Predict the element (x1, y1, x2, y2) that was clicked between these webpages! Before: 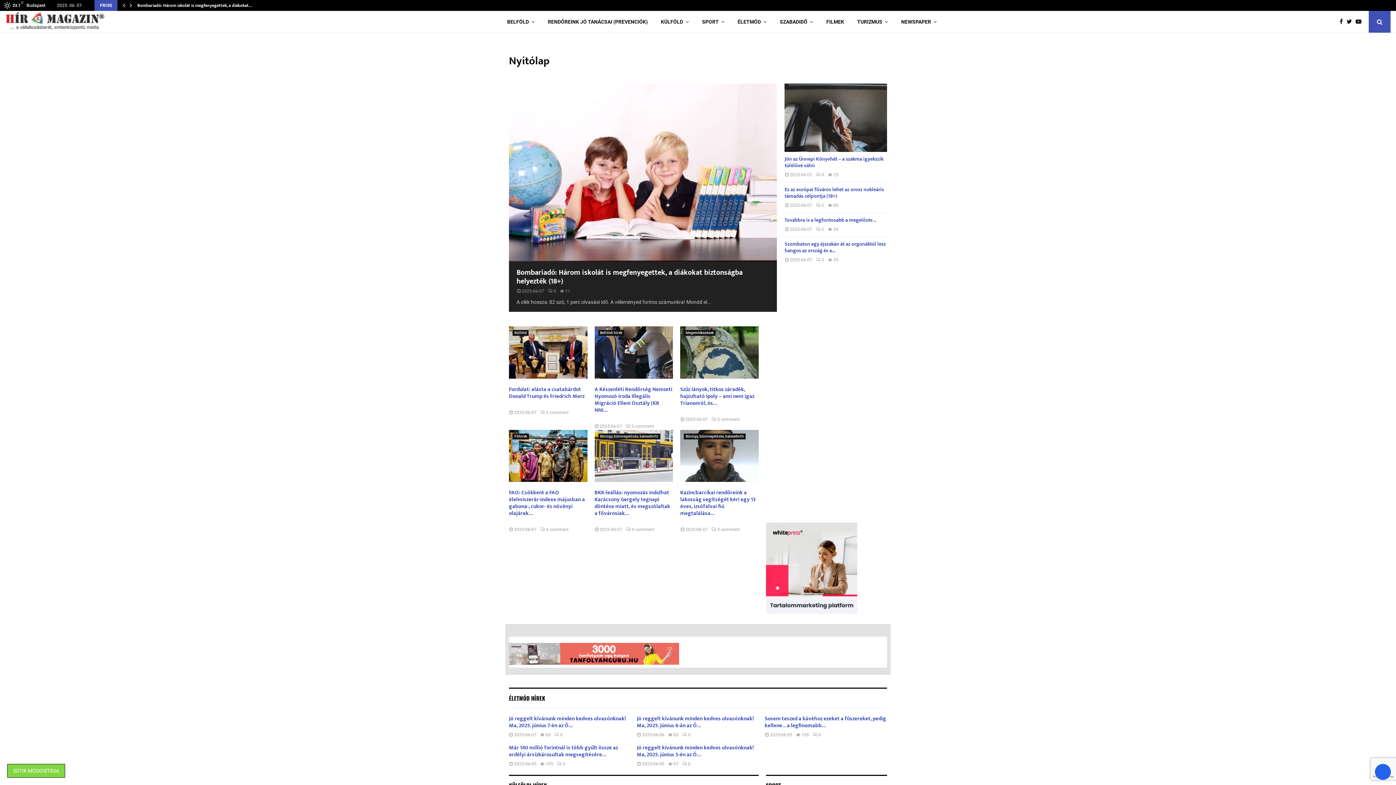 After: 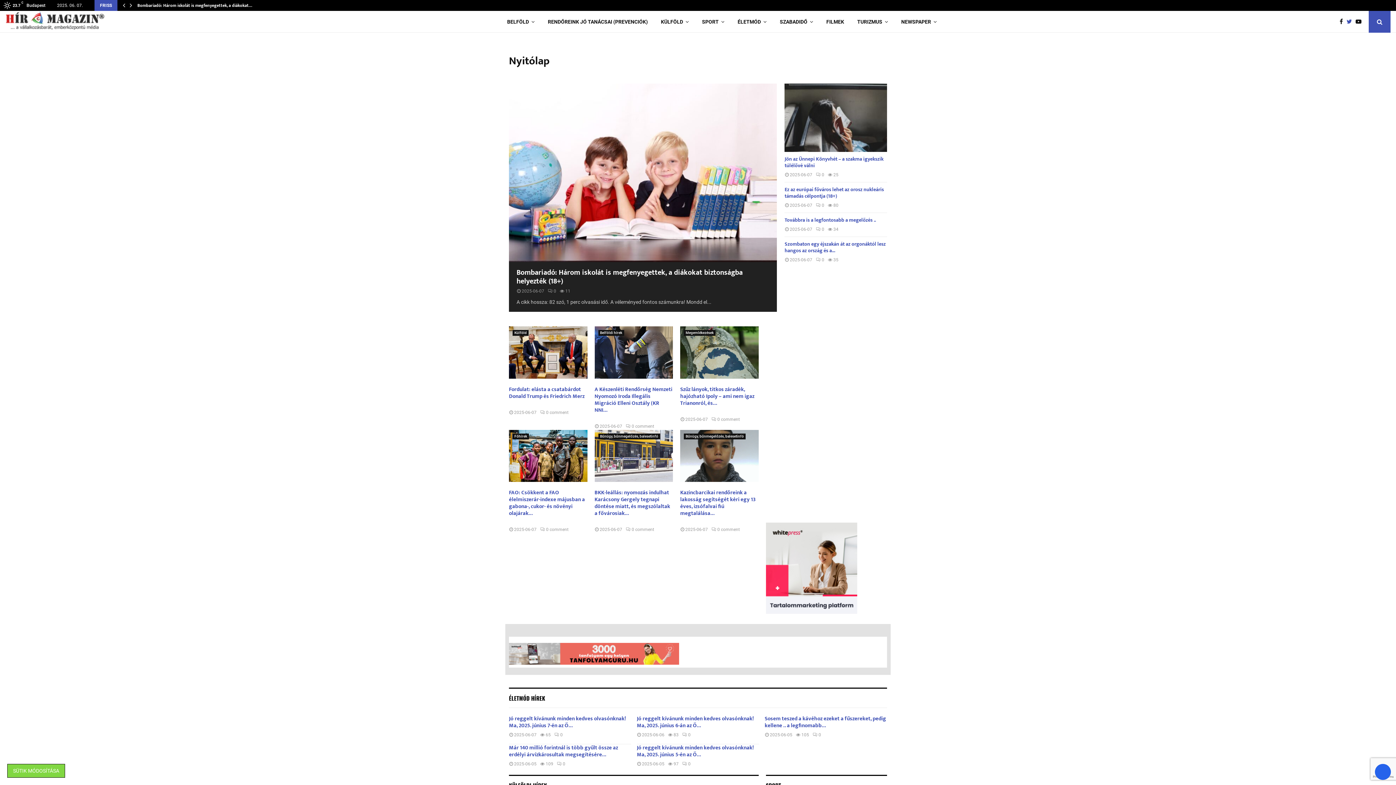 Action: bbox: (1346, 17, 1356, 26)